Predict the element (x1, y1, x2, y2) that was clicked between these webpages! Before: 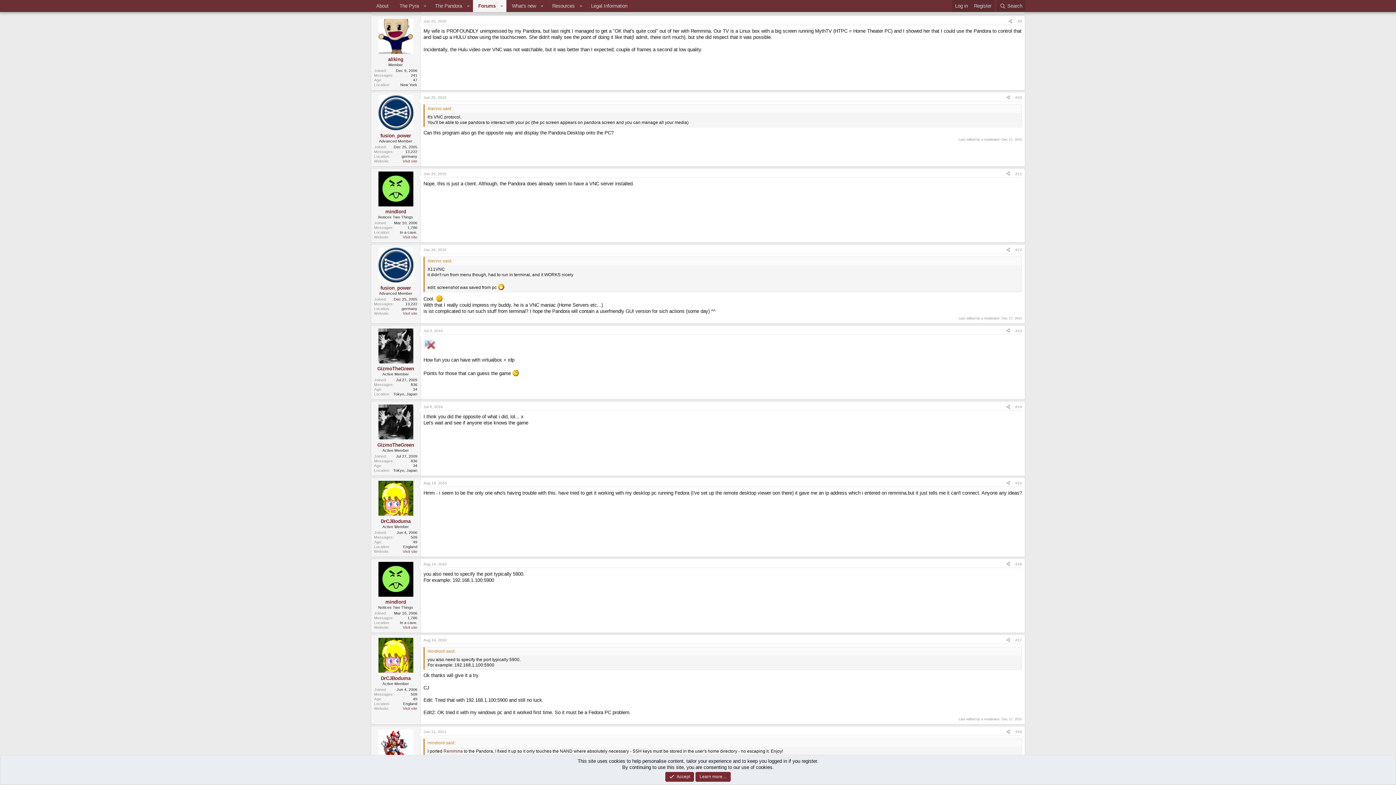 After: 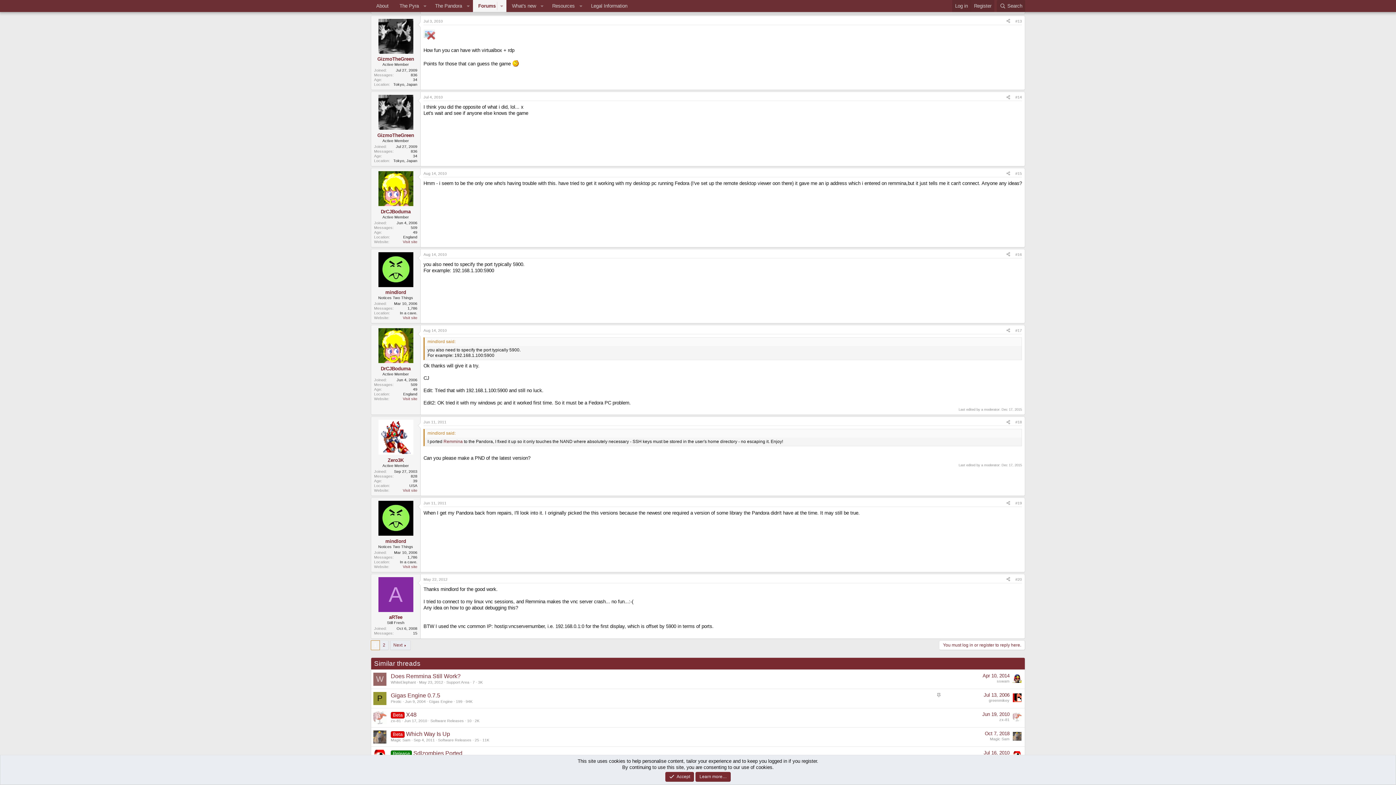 Action: label: #13 bbox: (1015, 328, 1022, 332)